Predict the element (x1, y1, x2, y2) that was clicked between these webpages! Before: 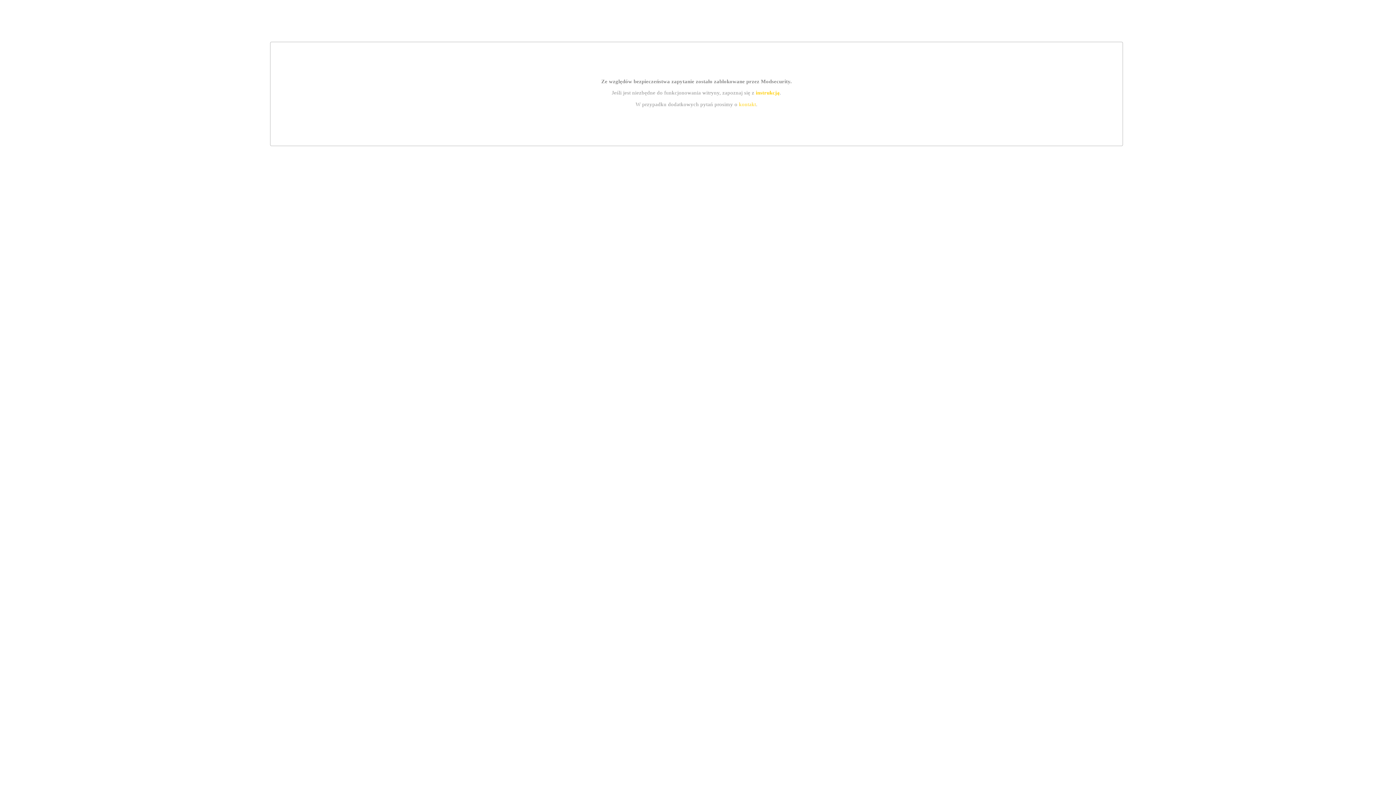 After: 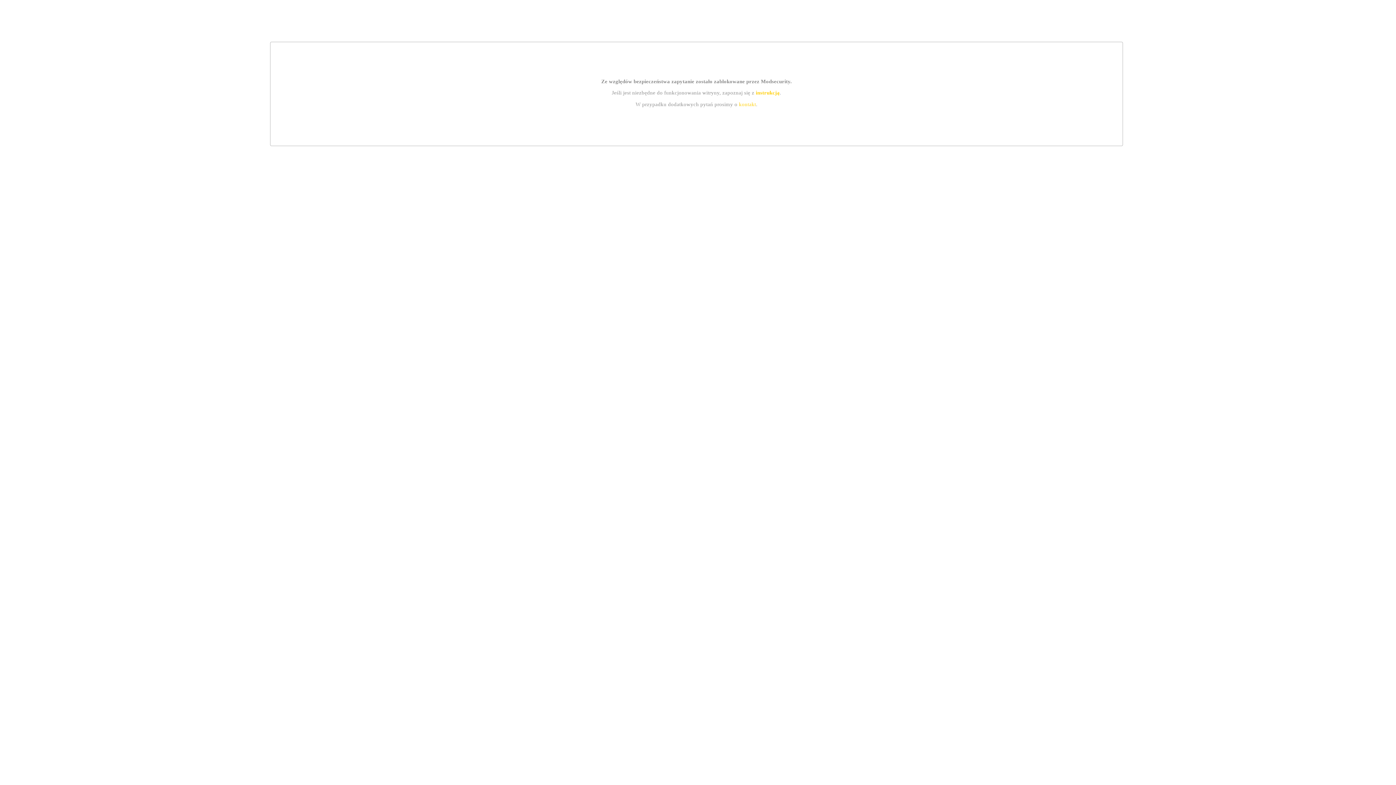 Action: label: kontakt bbox: (739, 101, 756, 107)